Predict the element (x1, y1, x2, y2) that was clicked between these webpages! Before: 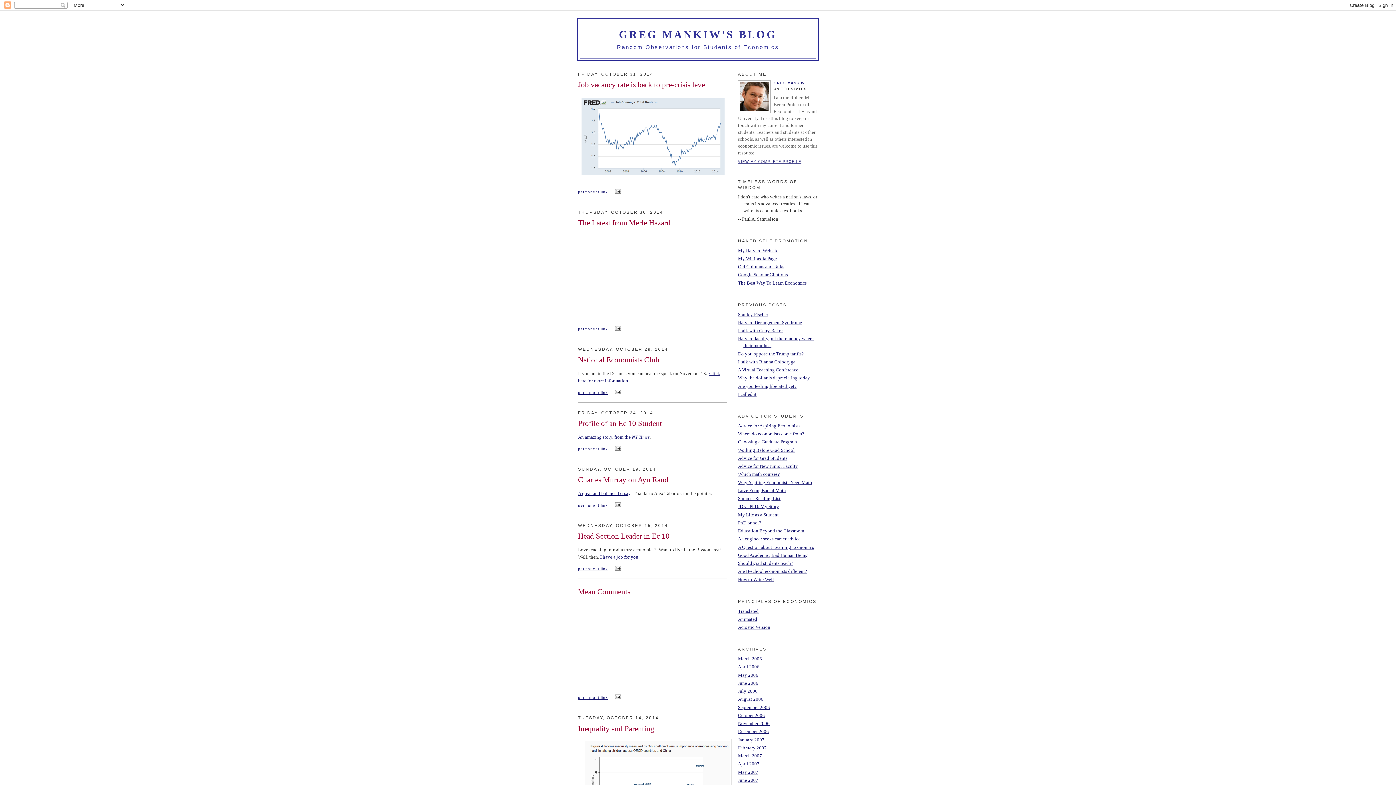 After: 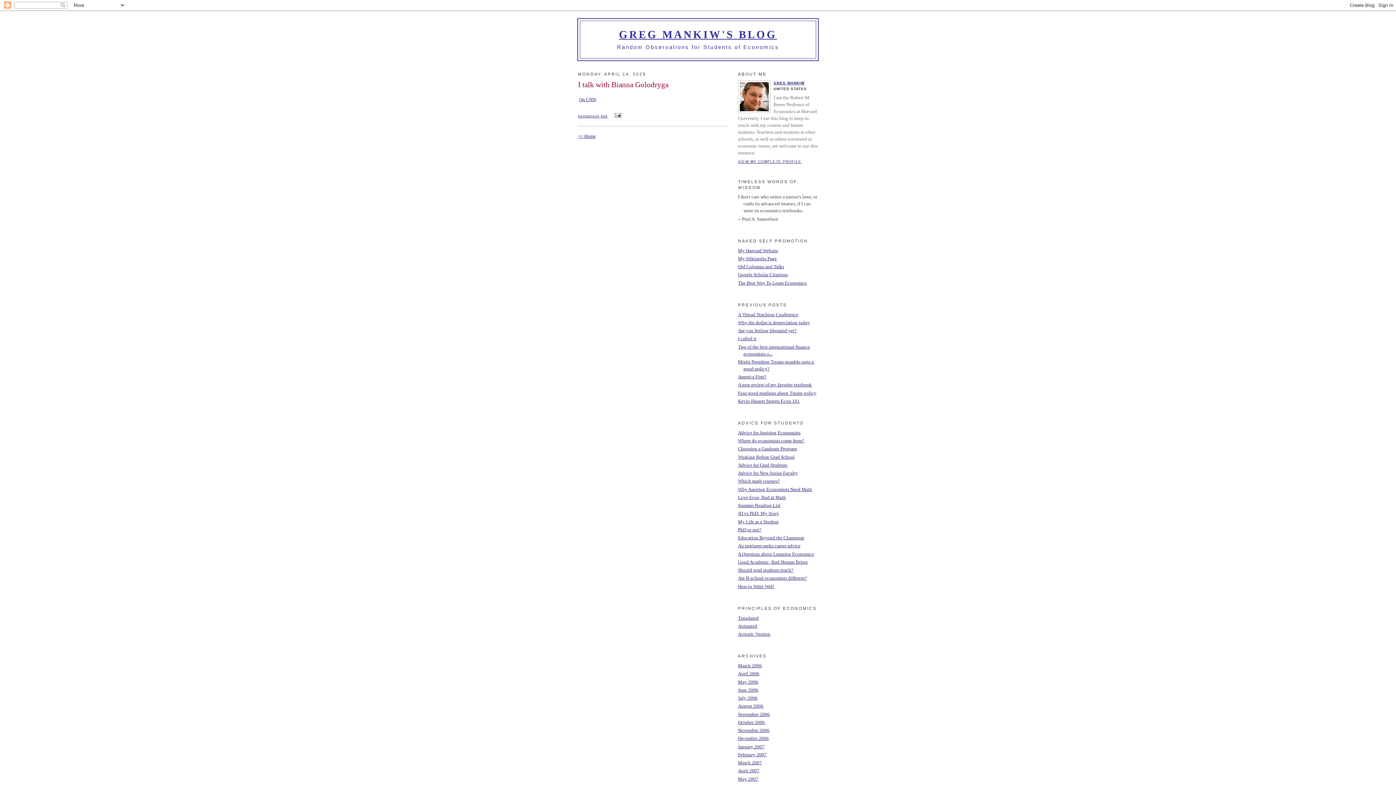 Action: label: I talk with Bianna Golodryga bbox: (738, 359, 795, 364)